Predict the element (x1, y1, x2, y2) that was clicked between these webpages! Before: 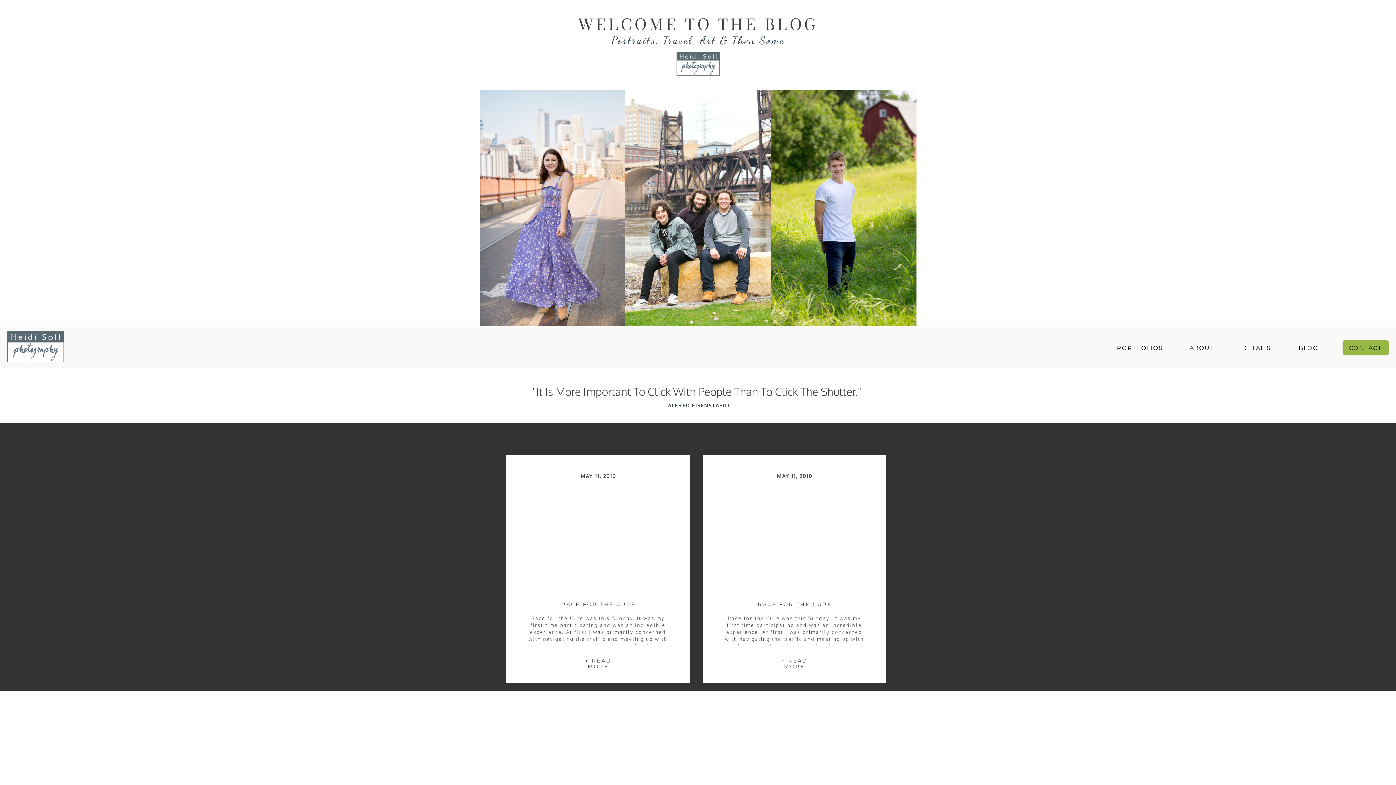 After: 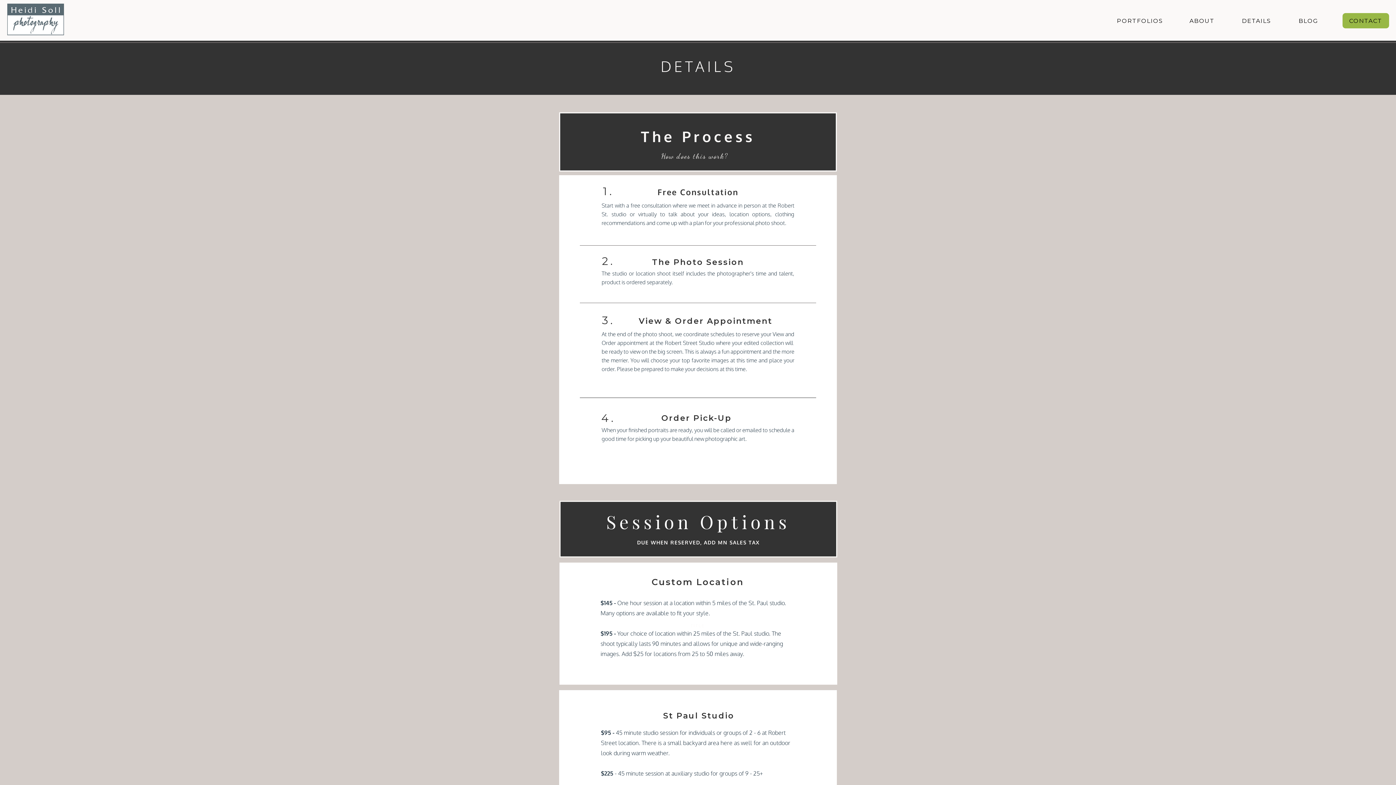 Action: bbox: (1242, 343, 1287, 358) label: DETAILS
